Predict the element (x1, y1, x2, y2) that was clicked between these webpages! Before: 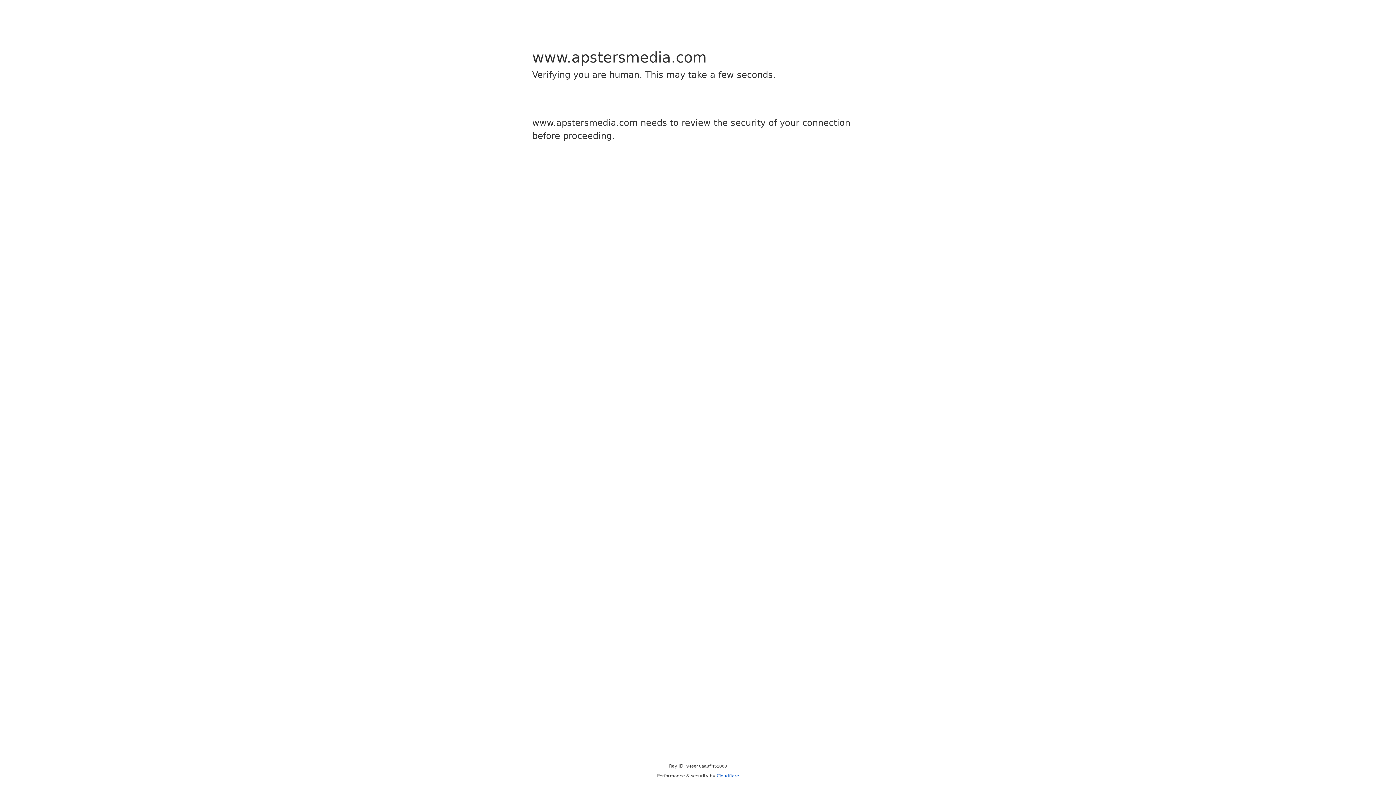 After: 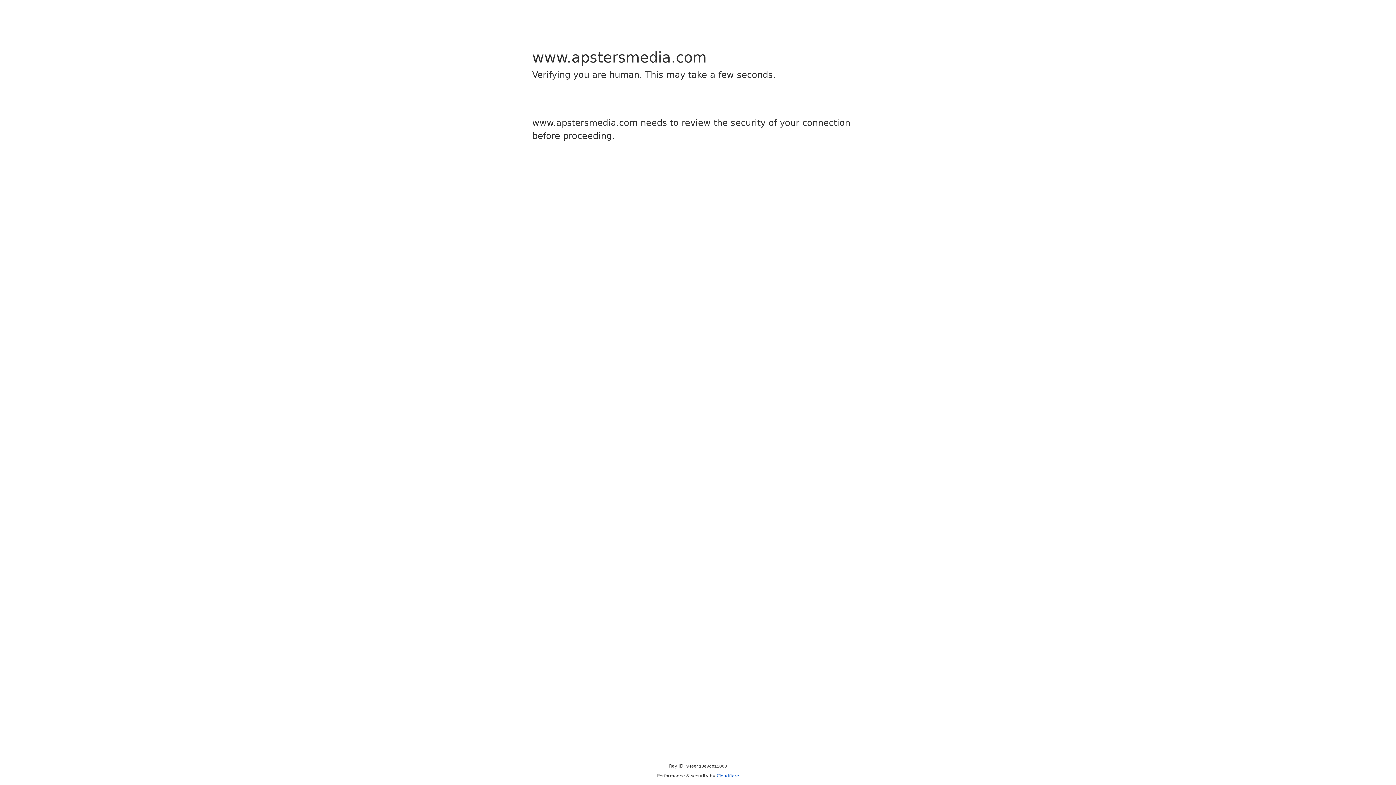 Action: bbox: (716, 773, 739, 778) label: Cloudflare